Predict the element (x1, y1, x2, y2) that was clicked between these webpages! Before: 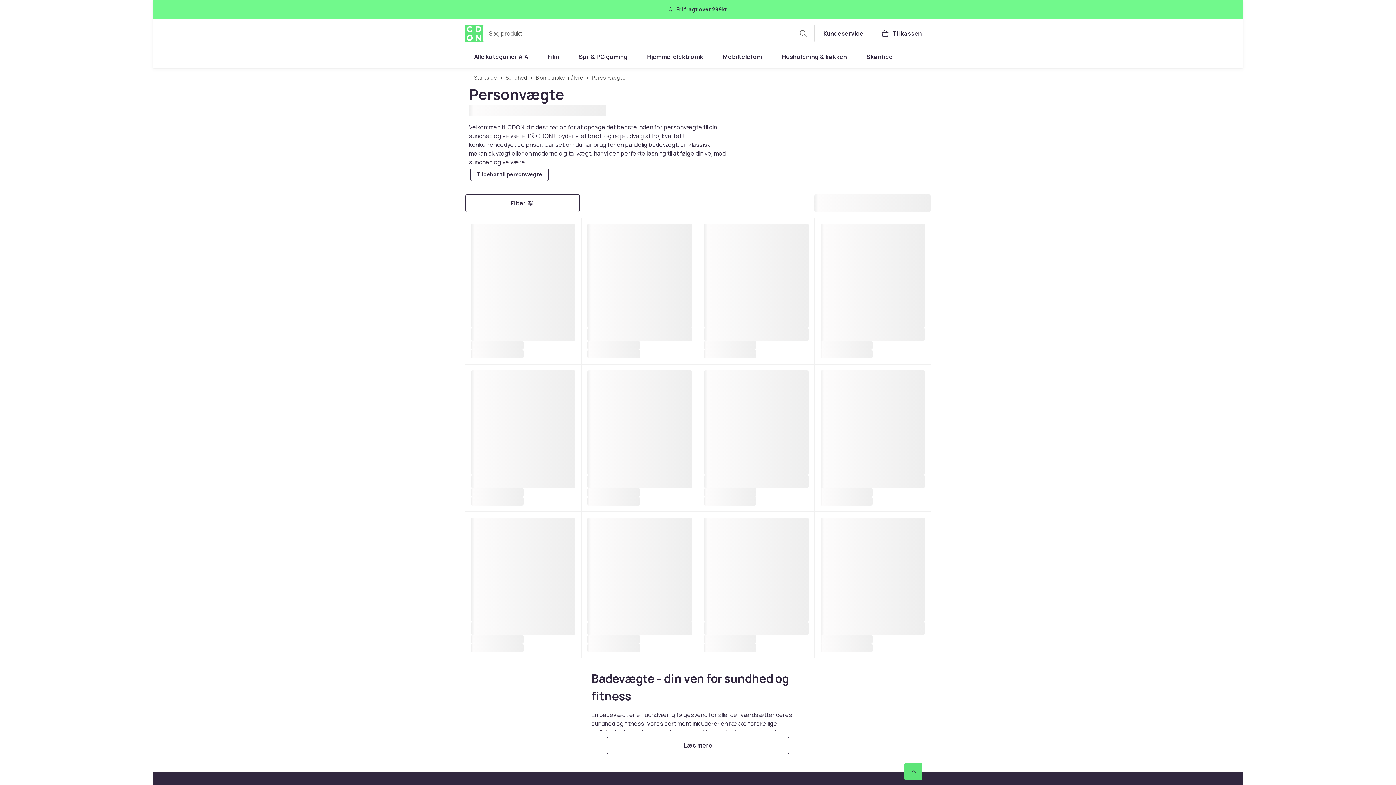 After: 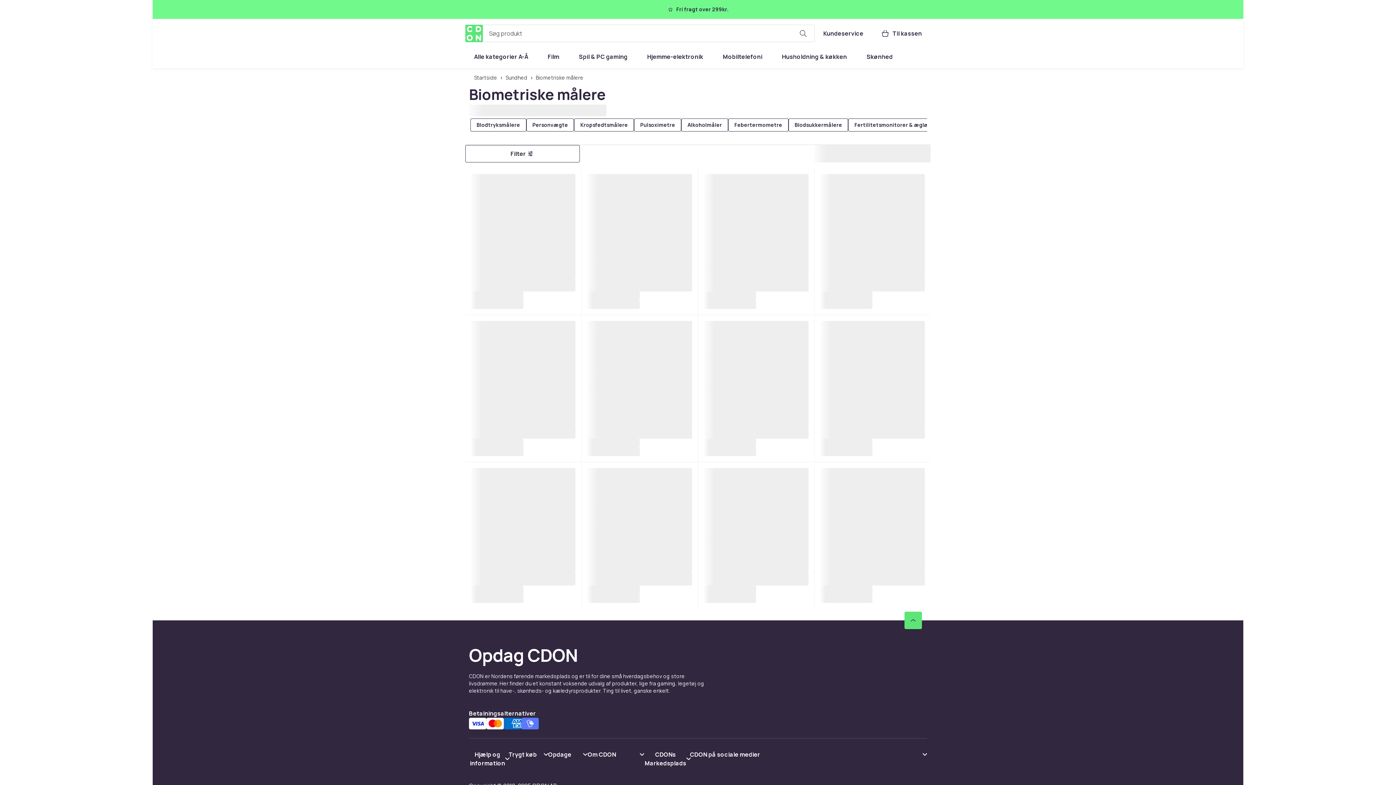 Action: label: Biometriske målere bbox: (535, 71, 583, 84)